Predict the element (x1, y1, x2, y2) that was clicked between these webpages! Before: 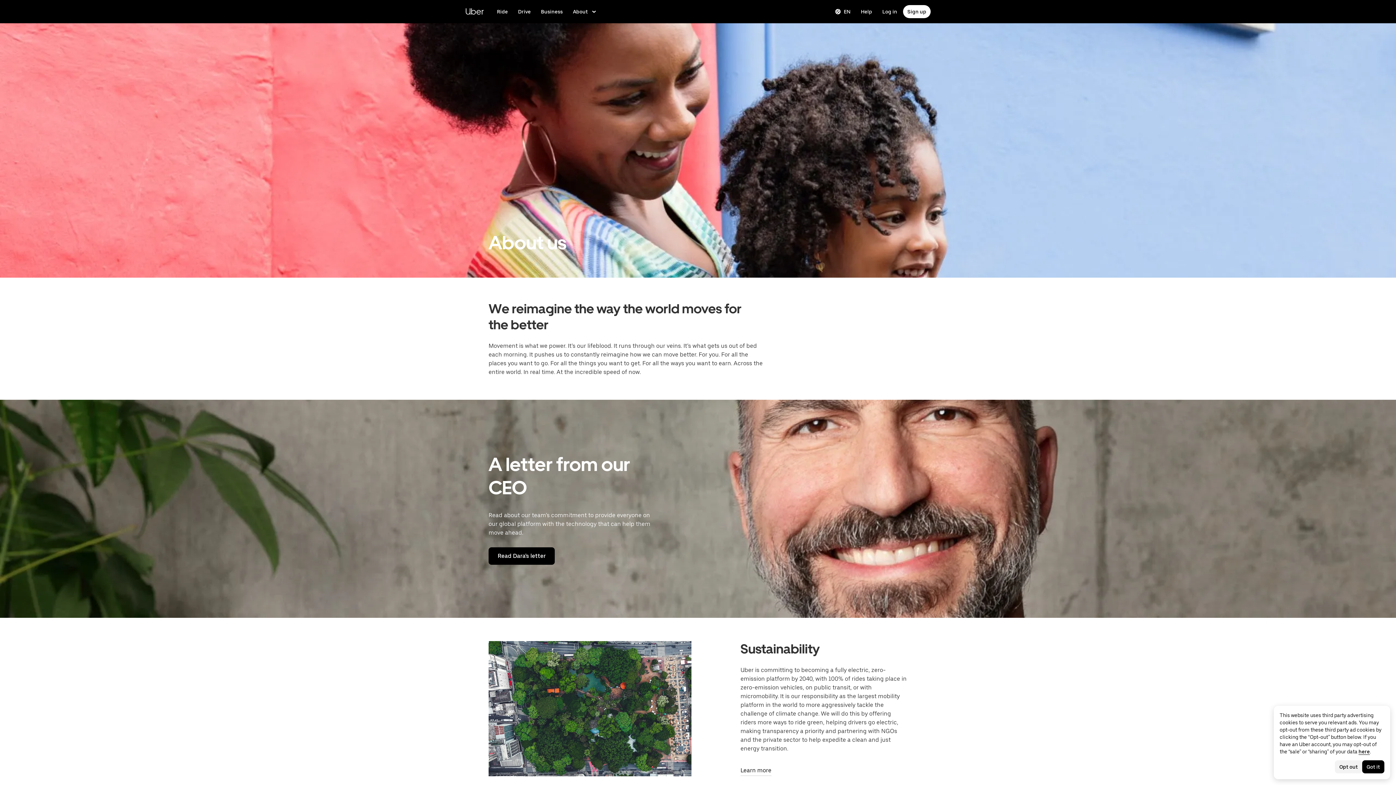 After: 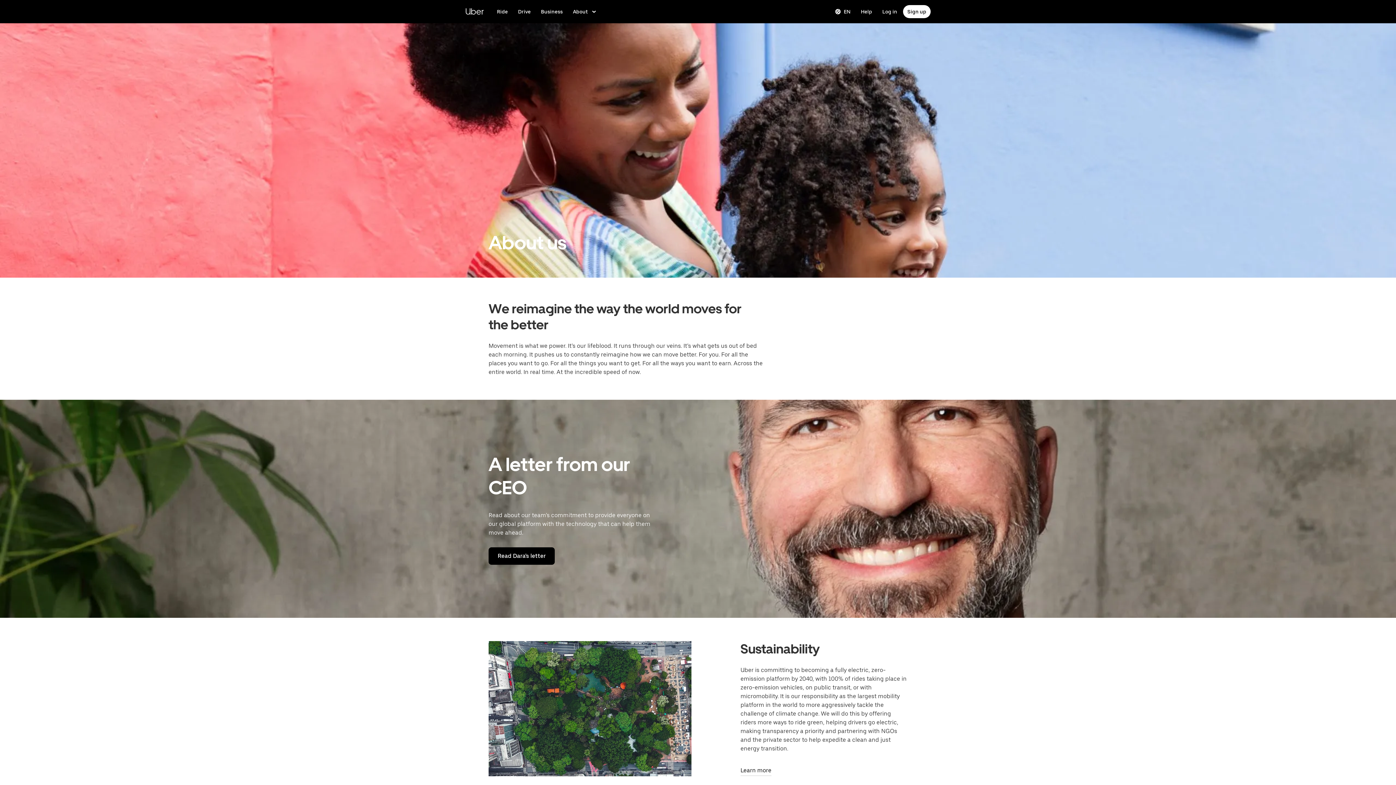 Action: label: Opt out bbox: (1335, 760, 1362, 773)